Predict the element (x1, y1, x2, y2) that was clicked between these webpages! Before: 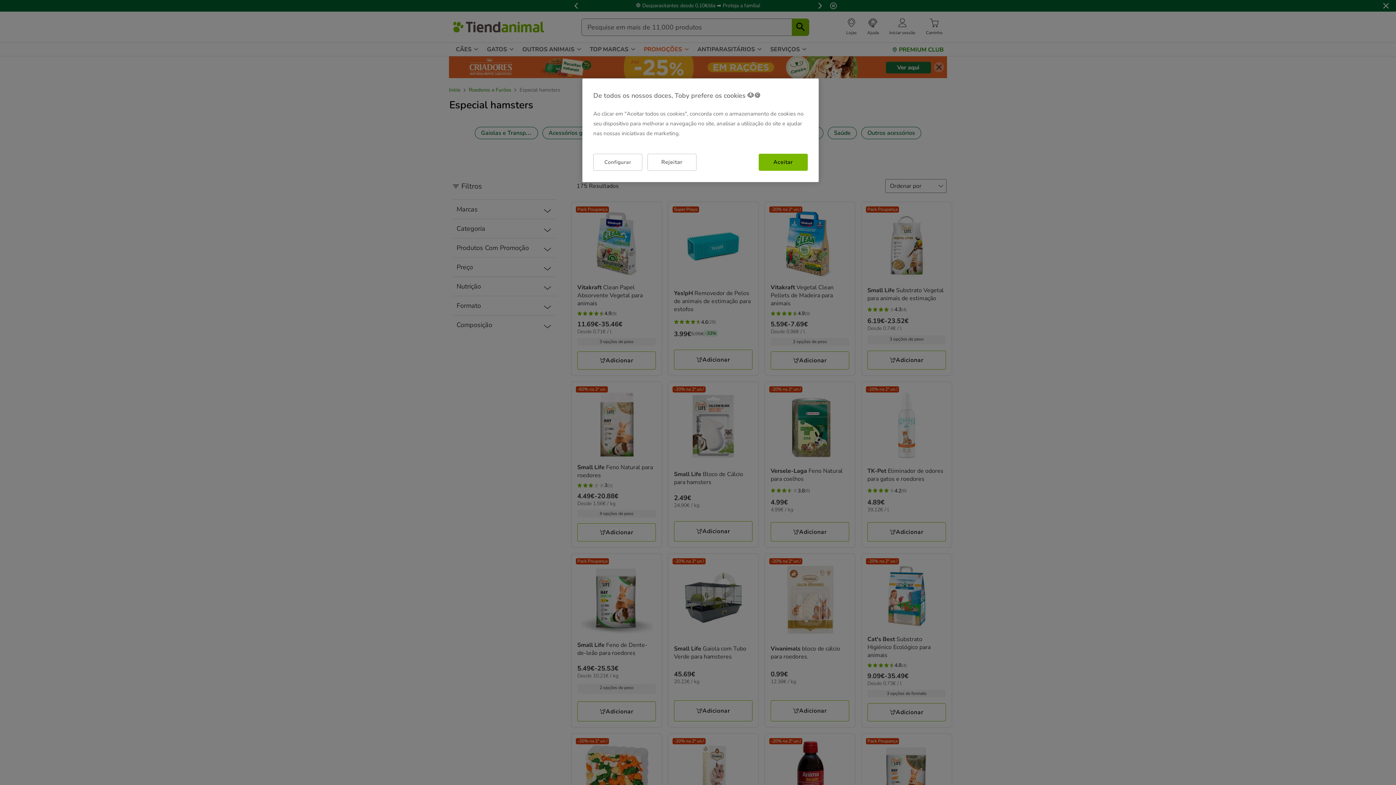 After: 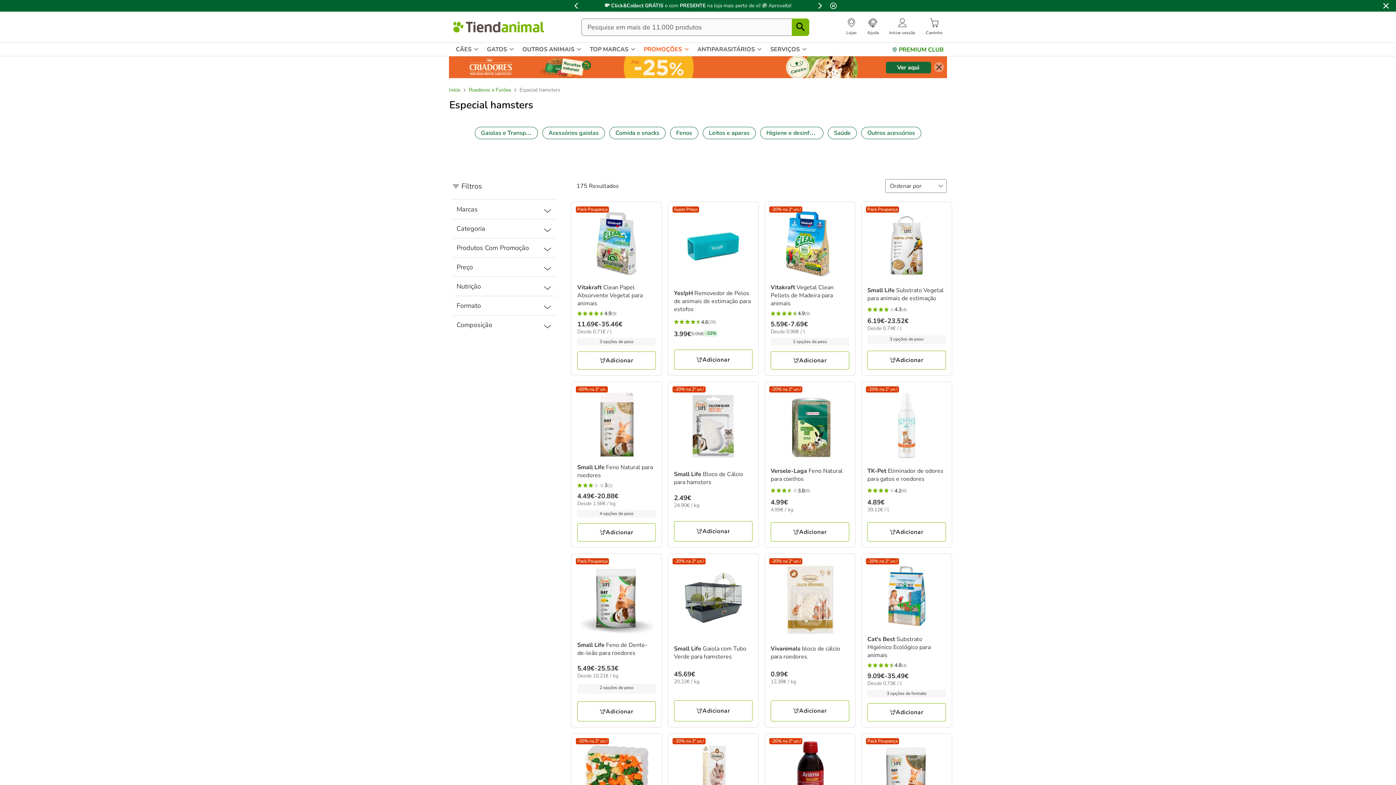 Action: bbox: (647, 153, 696, 170) label: Rejeitar